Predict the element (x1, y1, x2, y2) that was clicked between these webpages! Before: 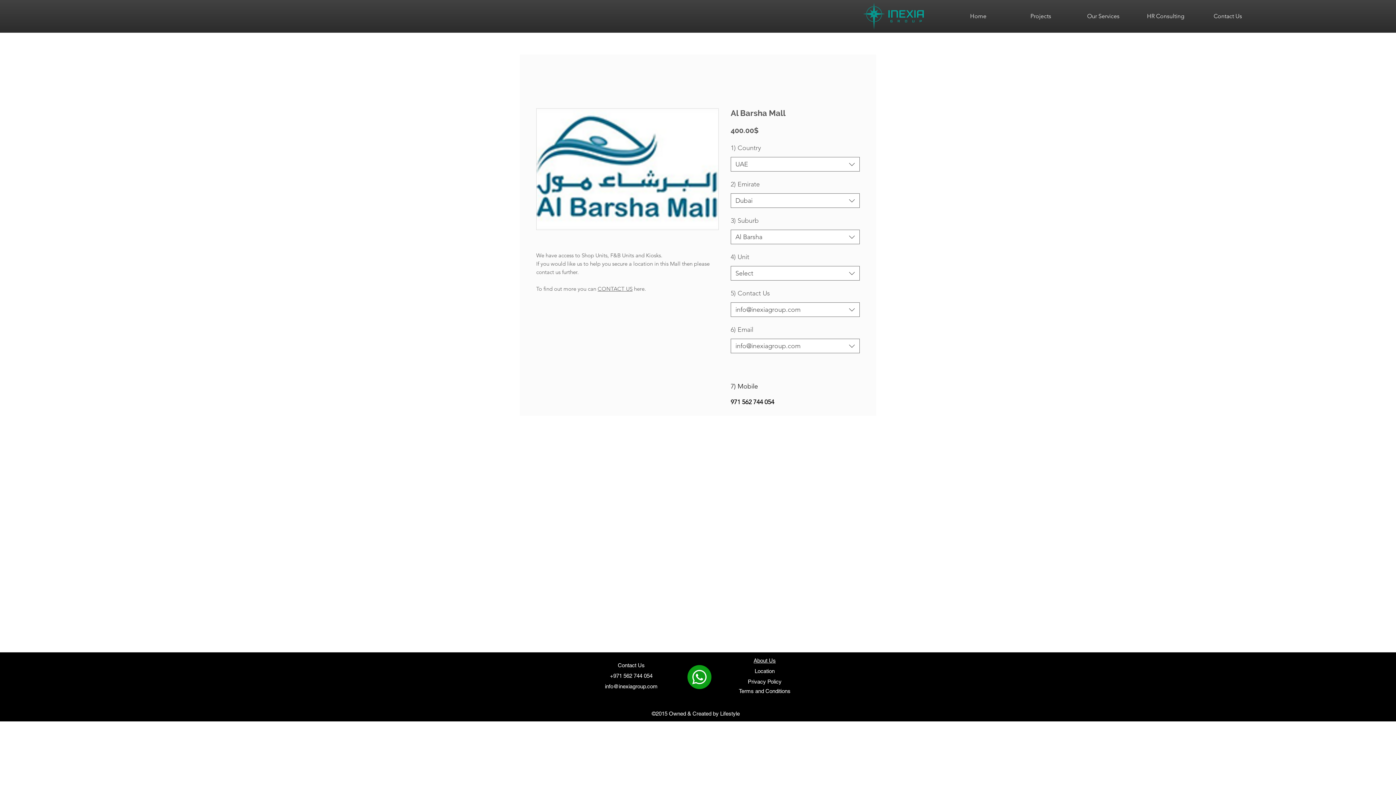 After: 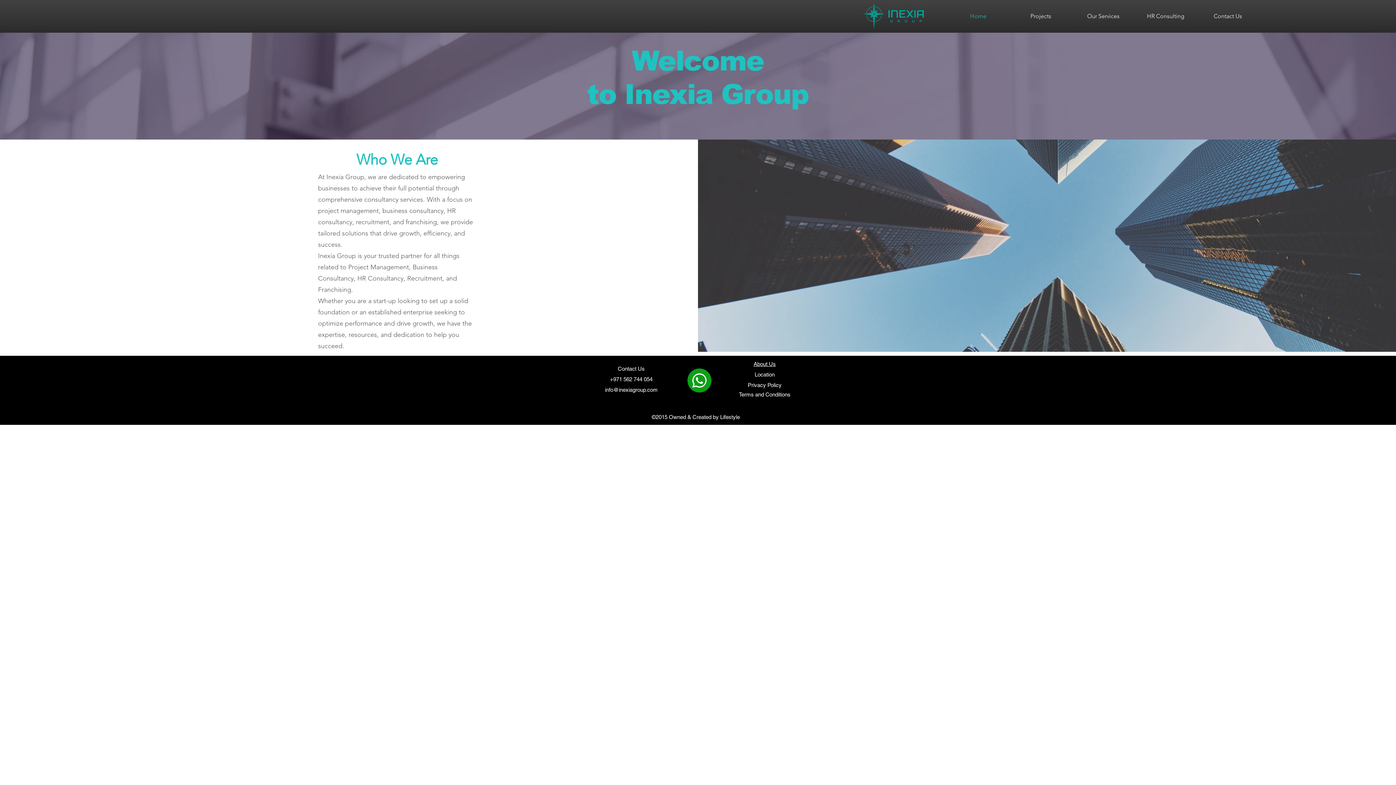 Action: bbox: (947, 10, 1009, 21) label: Home